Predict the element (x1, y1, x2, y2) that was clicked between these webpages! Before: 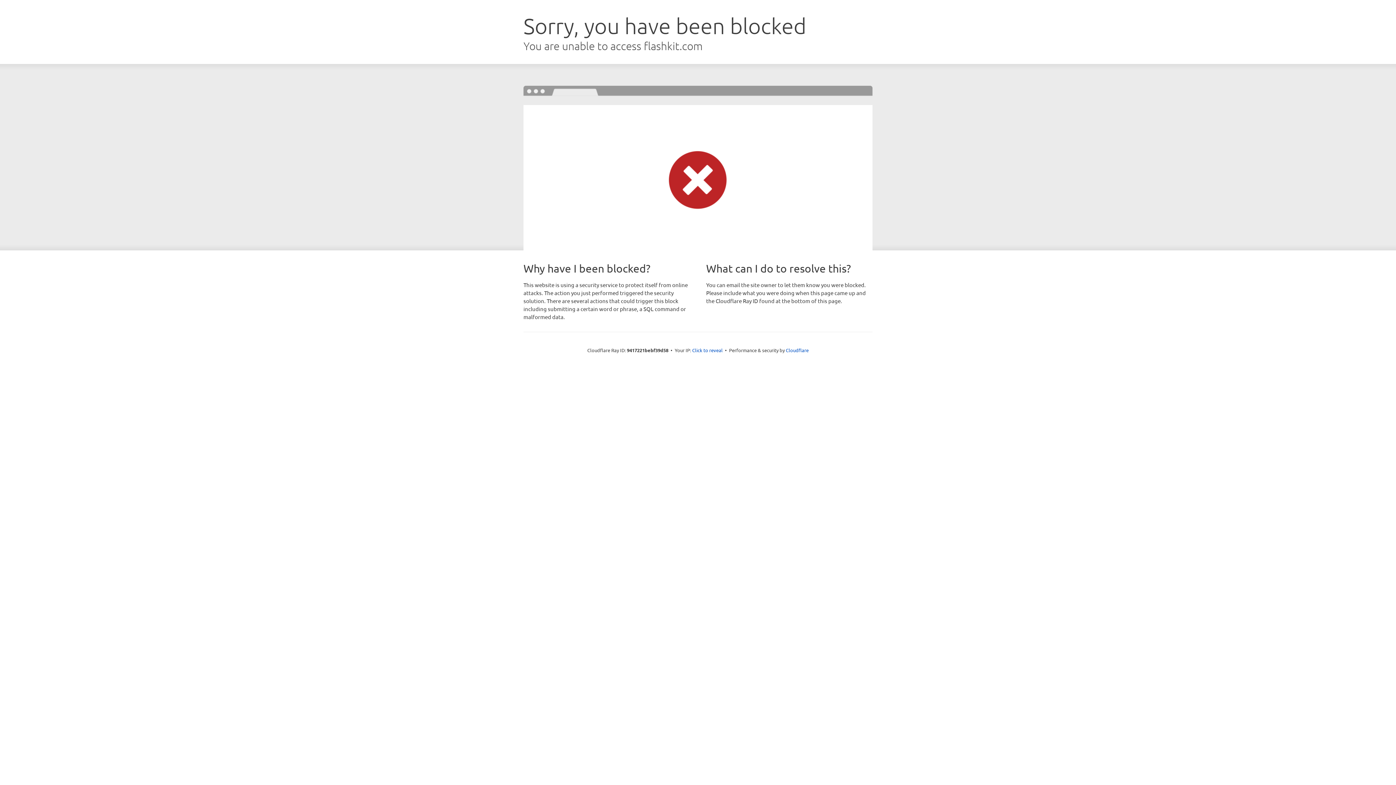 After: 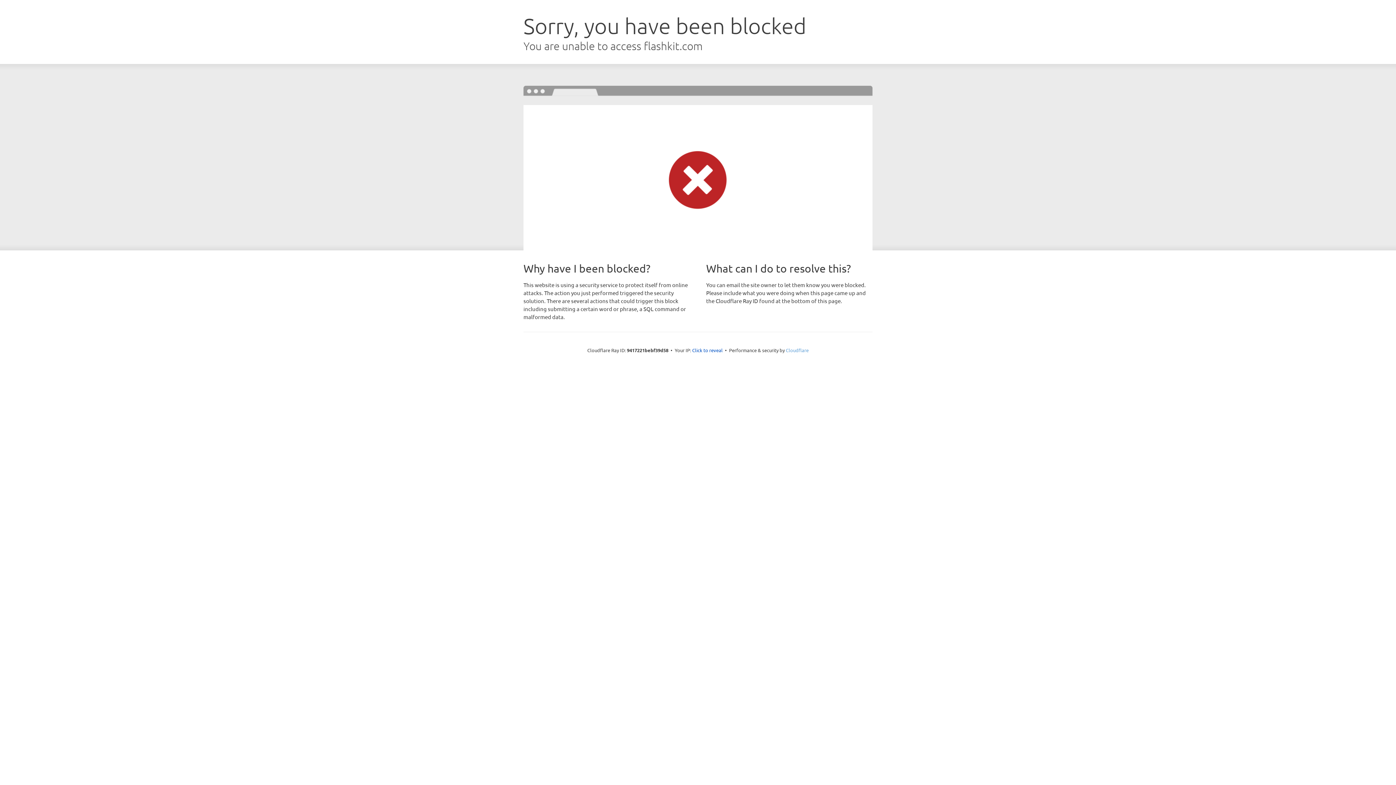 Action: label: Cloudflare bbox: (786, 347, 808, 353)